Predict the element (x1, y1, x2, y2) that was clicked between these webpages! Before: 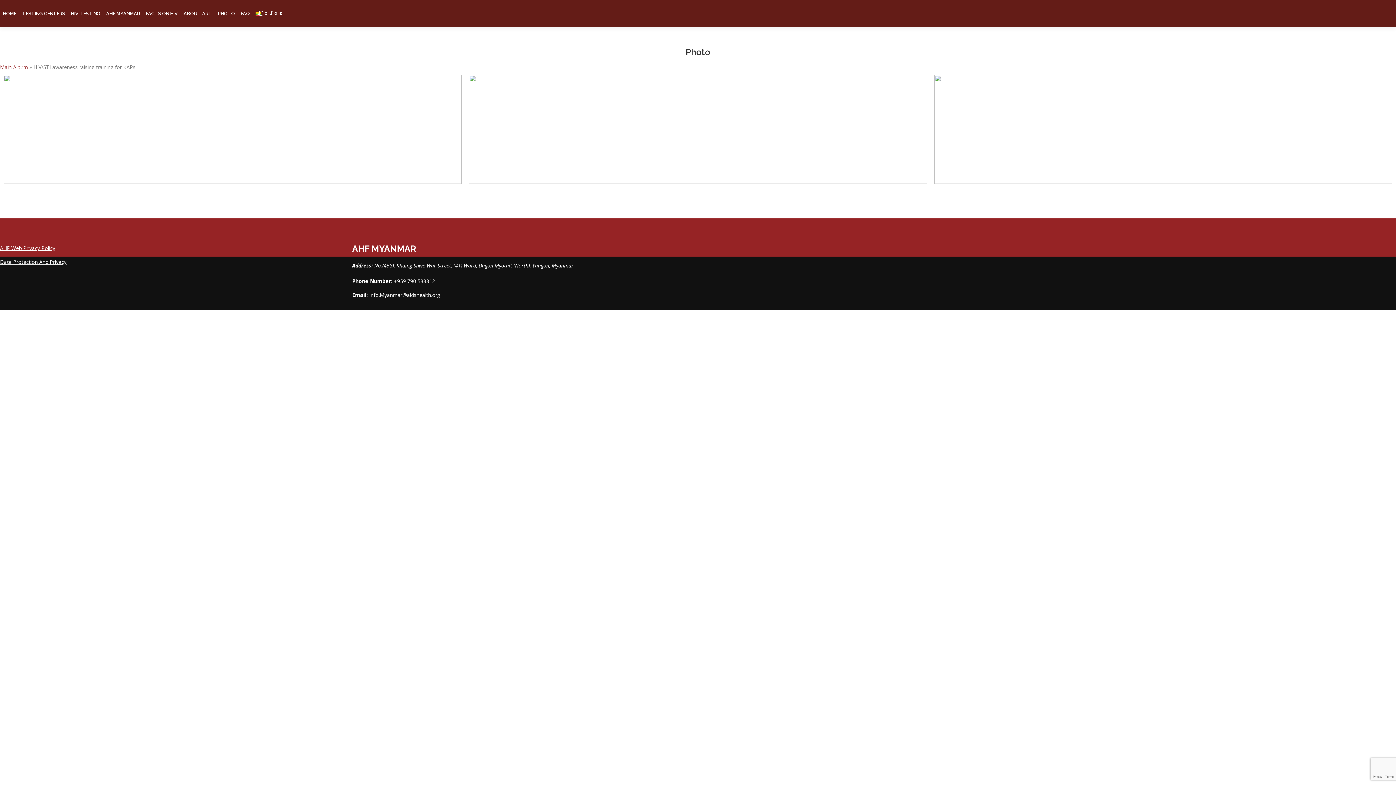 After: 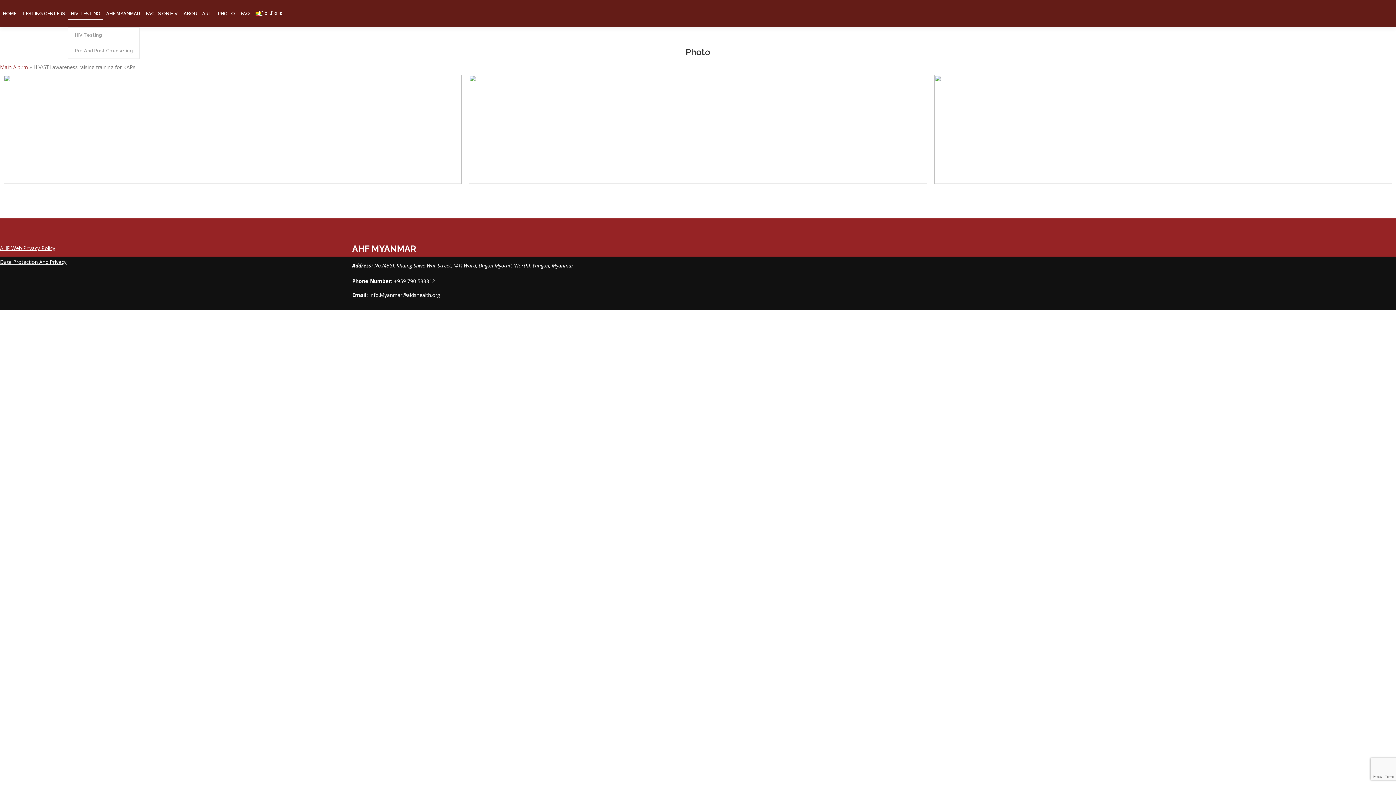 Action: label: HIV TESTING bbox: (68, 0, 103, 27)